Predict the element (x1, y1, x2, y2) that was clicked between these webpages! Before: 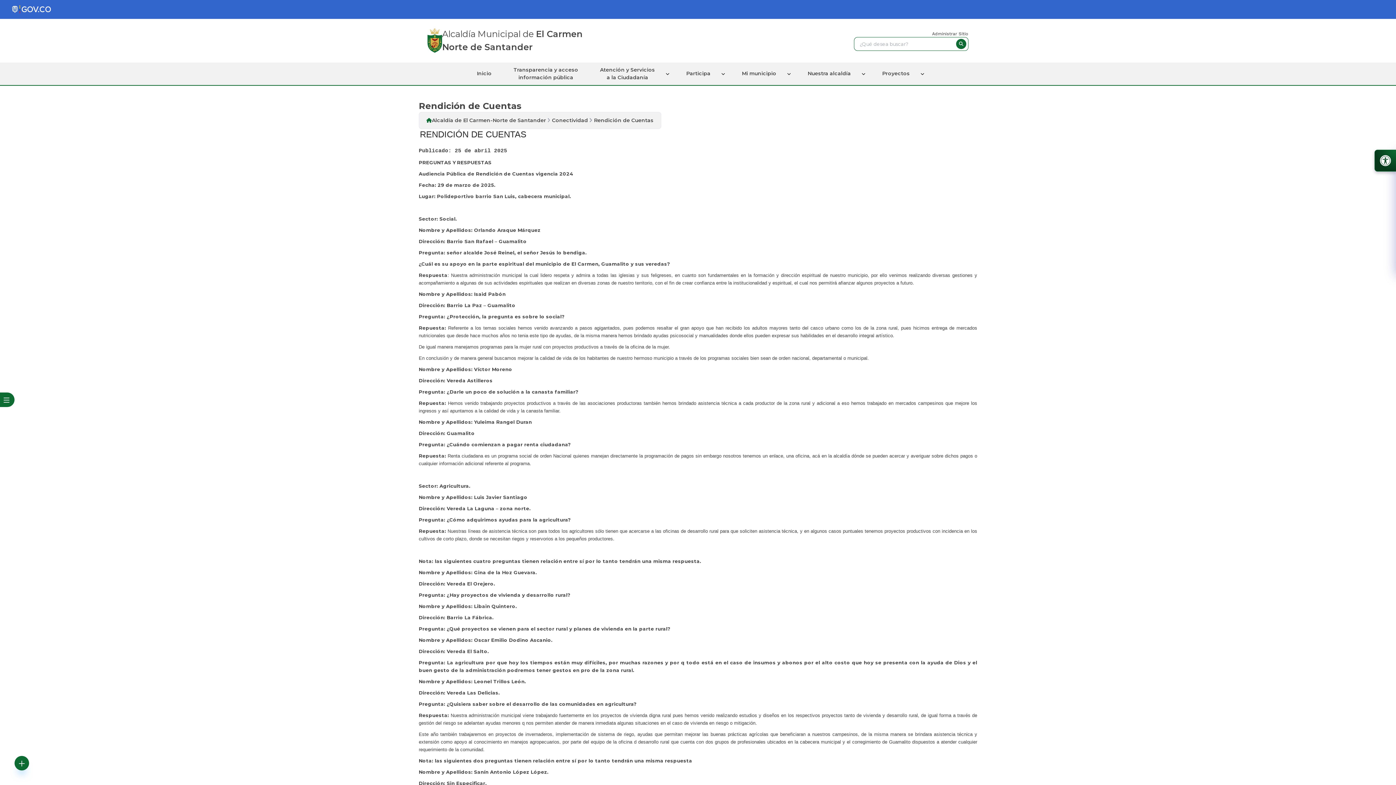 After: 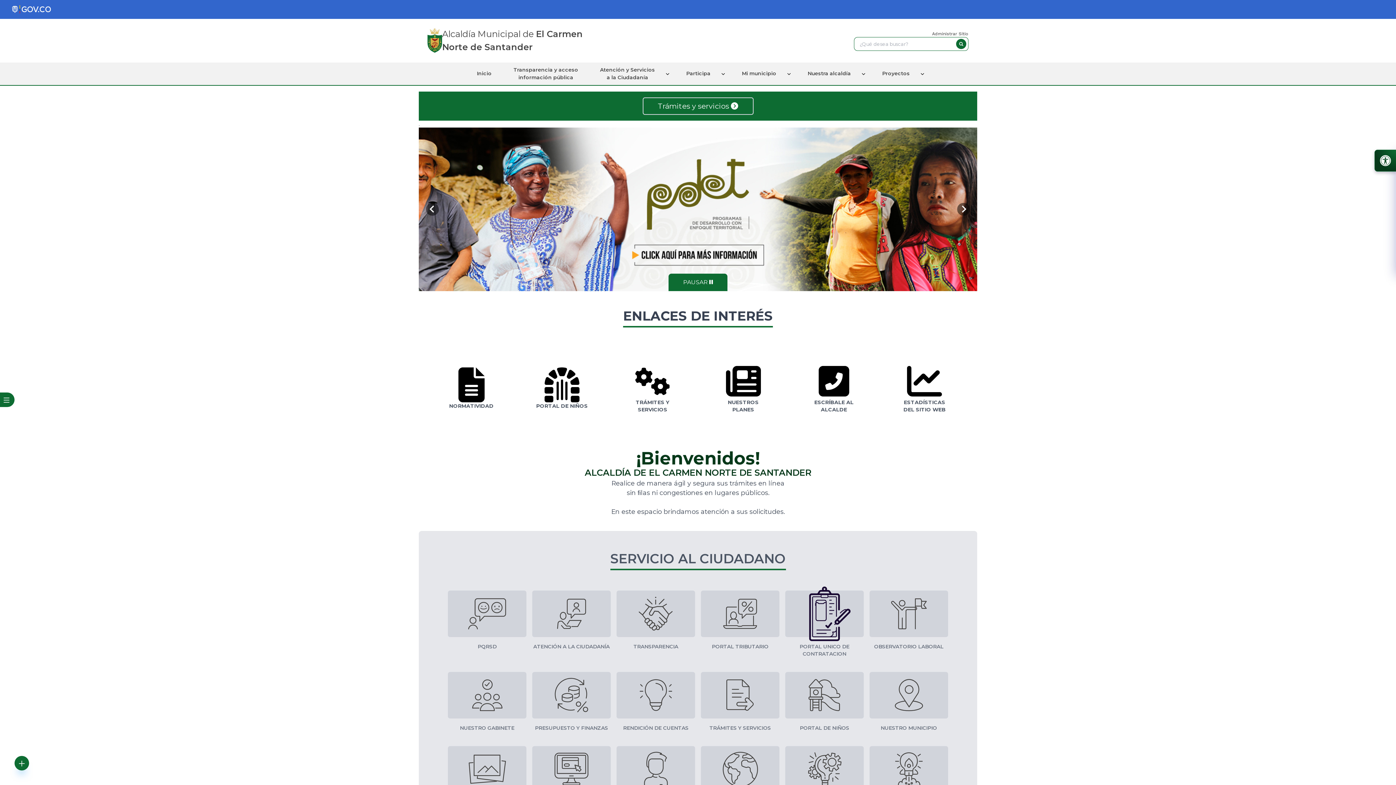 Action: label: Alcaldía de El Carmen-Norte de Santander bbox: (432, 116, 546, 124)